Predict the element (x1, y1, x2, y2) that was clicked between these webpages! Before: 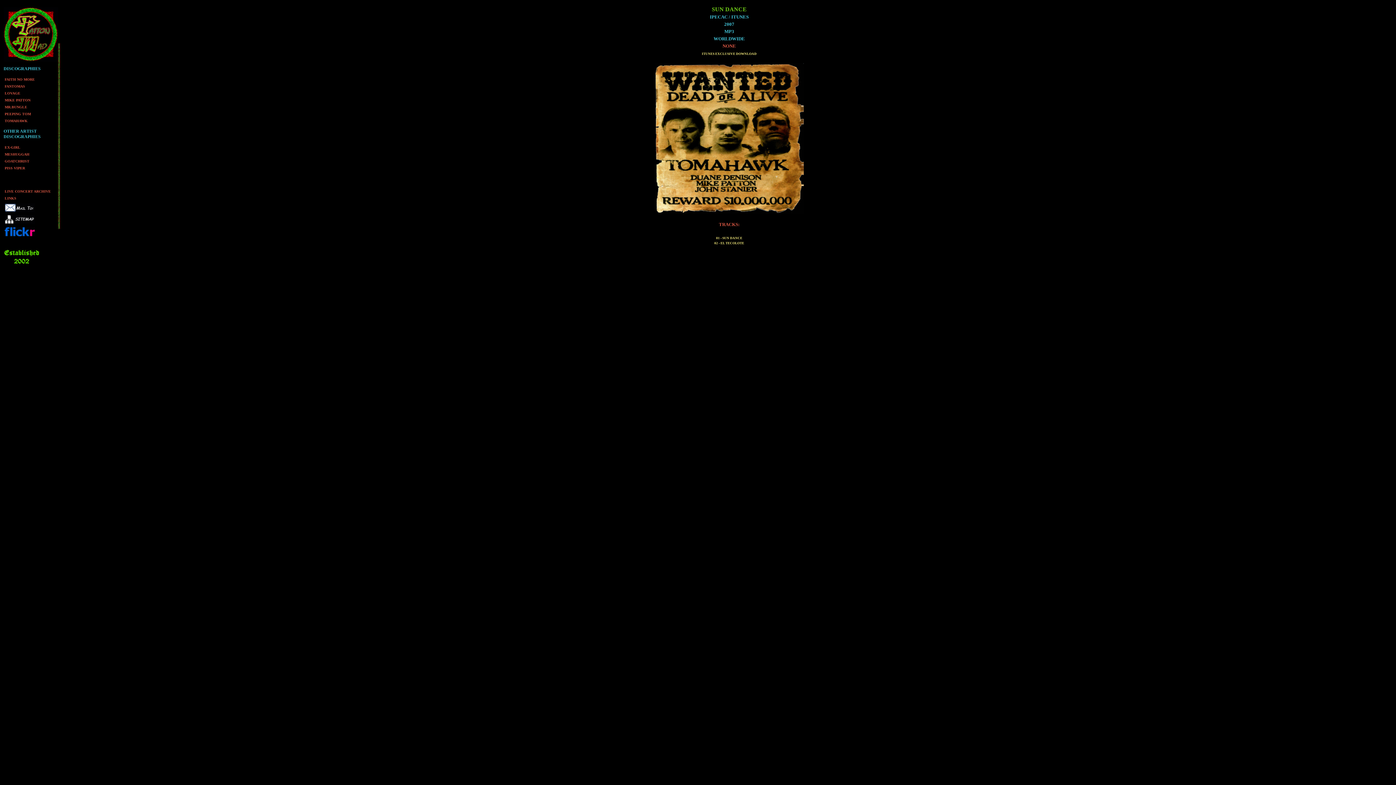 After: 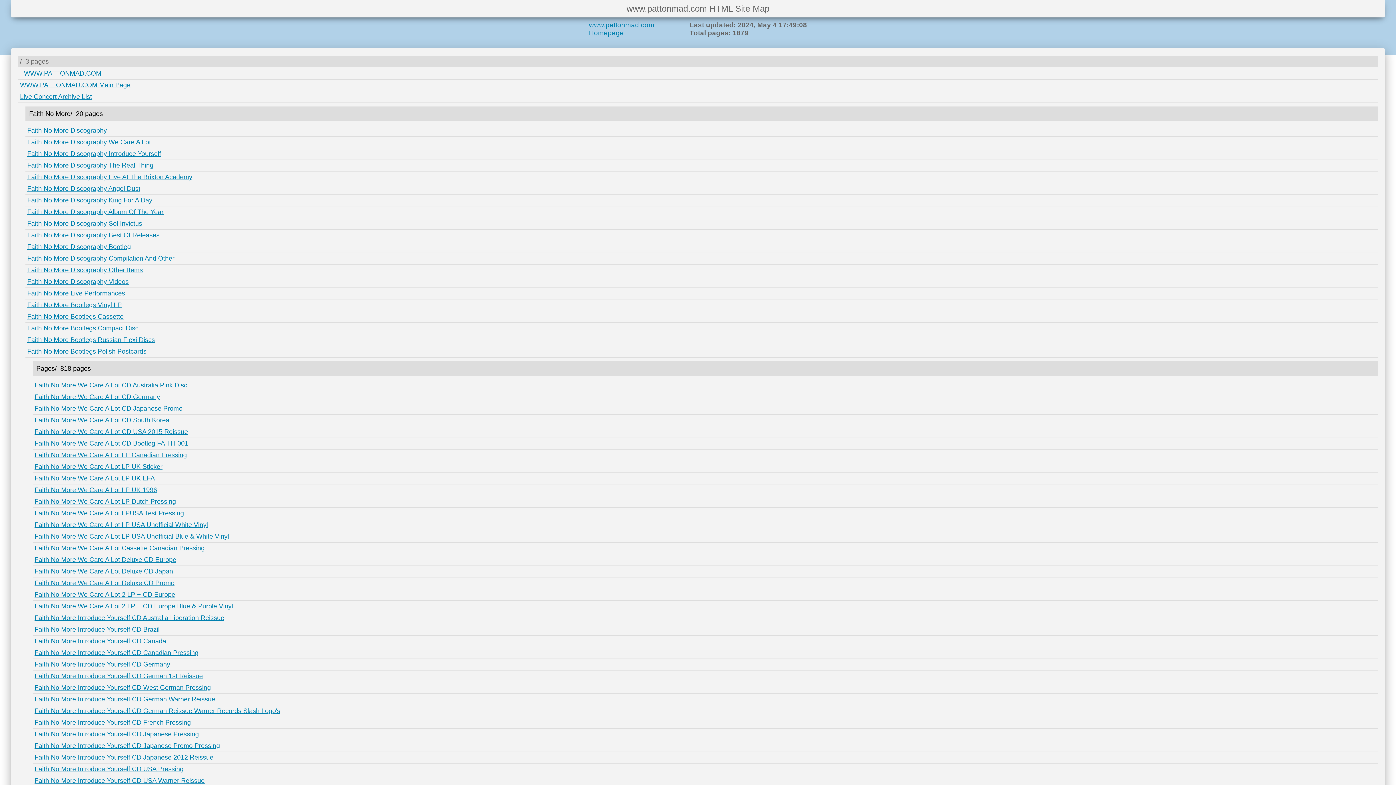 Action: bbox: (3, 213, 58, 225)